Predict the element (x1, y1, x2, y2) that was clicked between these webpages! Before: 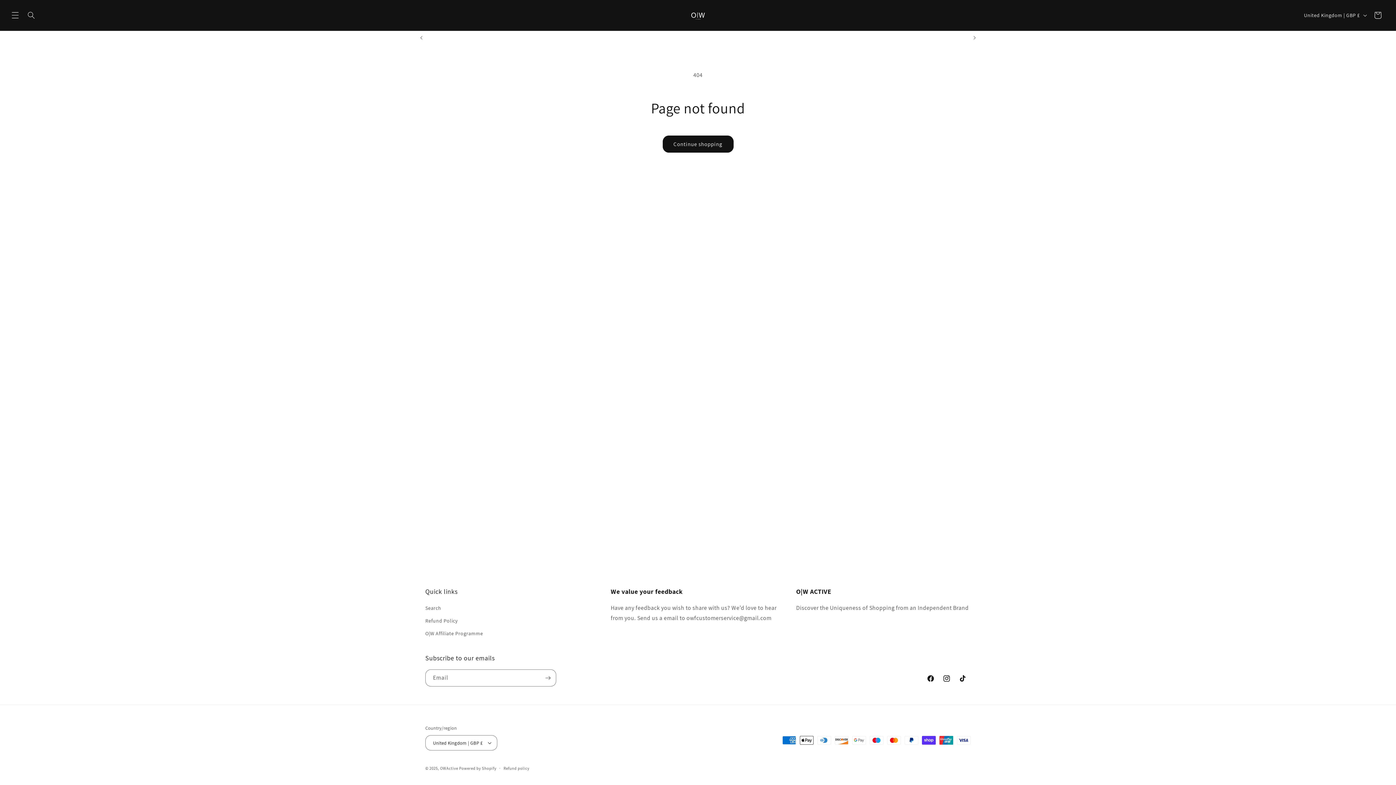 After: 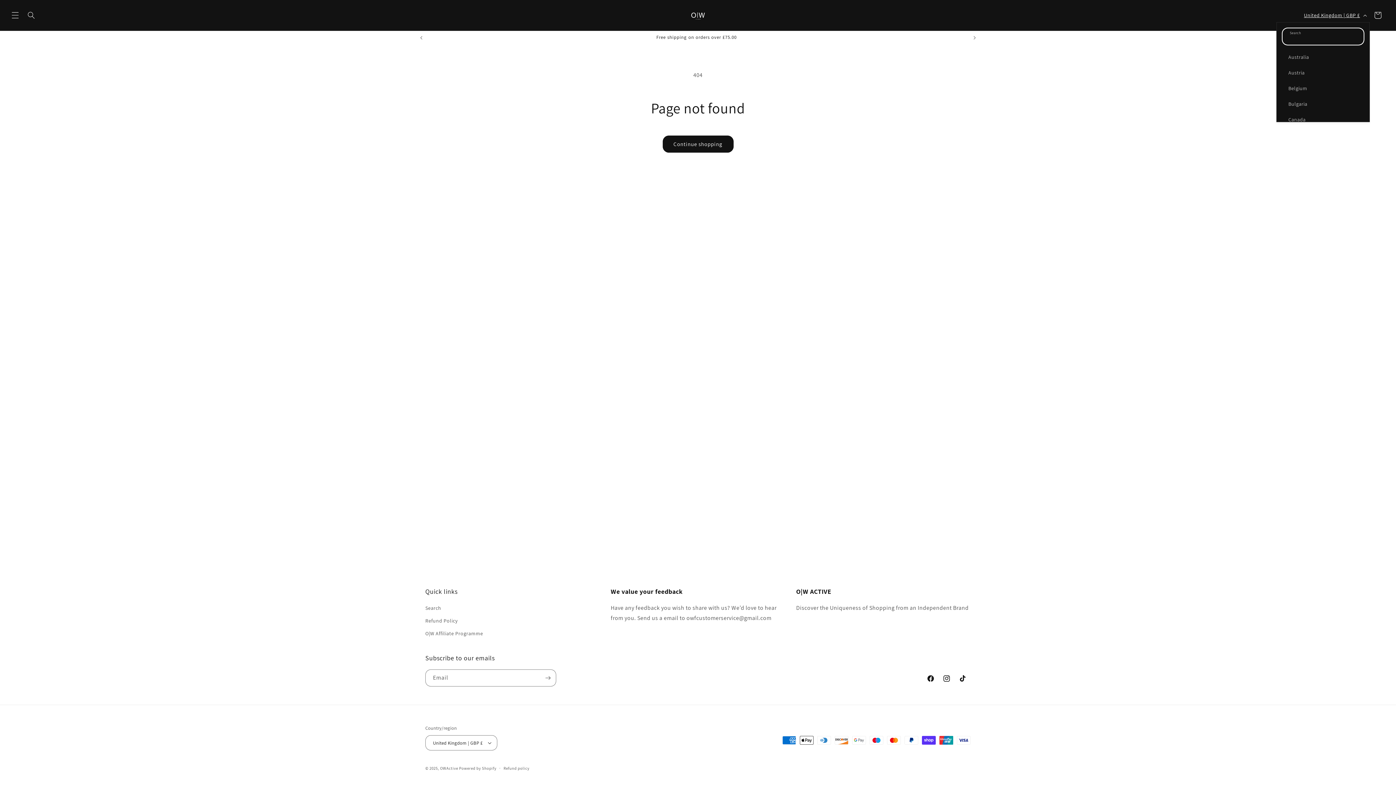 Action: label: United Kingdom | GBP £ bbox: (1299, 8, 1370, 22)